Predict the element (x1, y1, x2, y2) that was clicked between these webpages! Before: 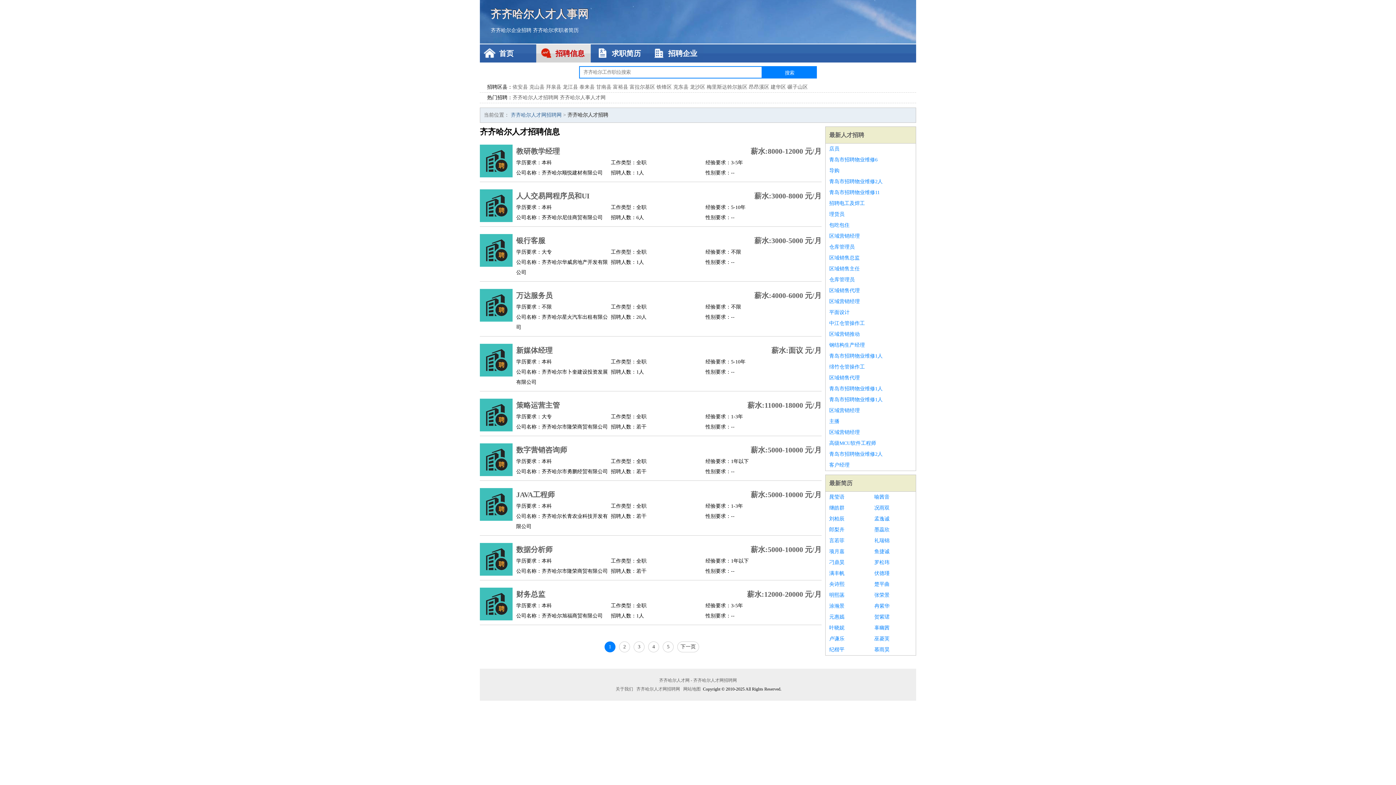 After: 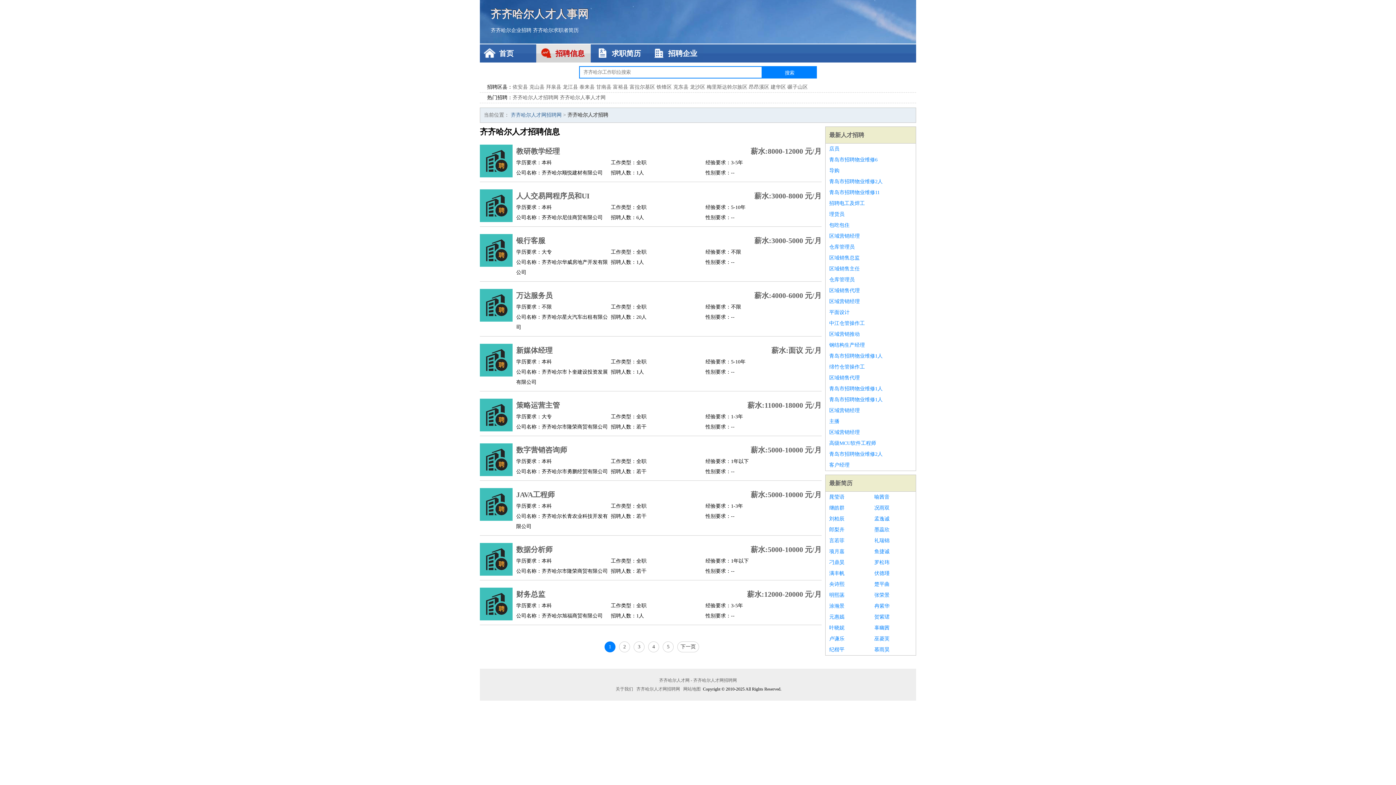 Action: bbox: (829, 132, 864, 138) label: 最新人才招聘